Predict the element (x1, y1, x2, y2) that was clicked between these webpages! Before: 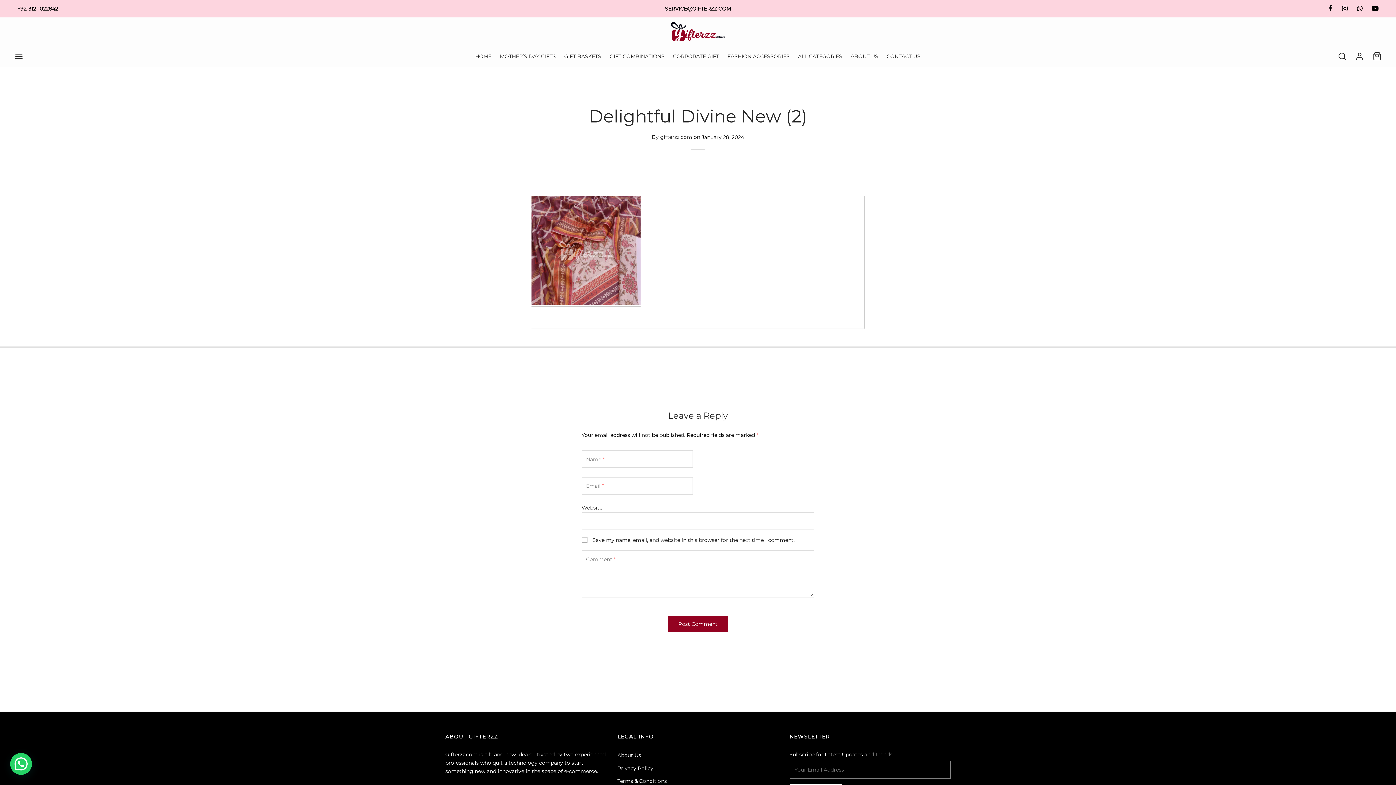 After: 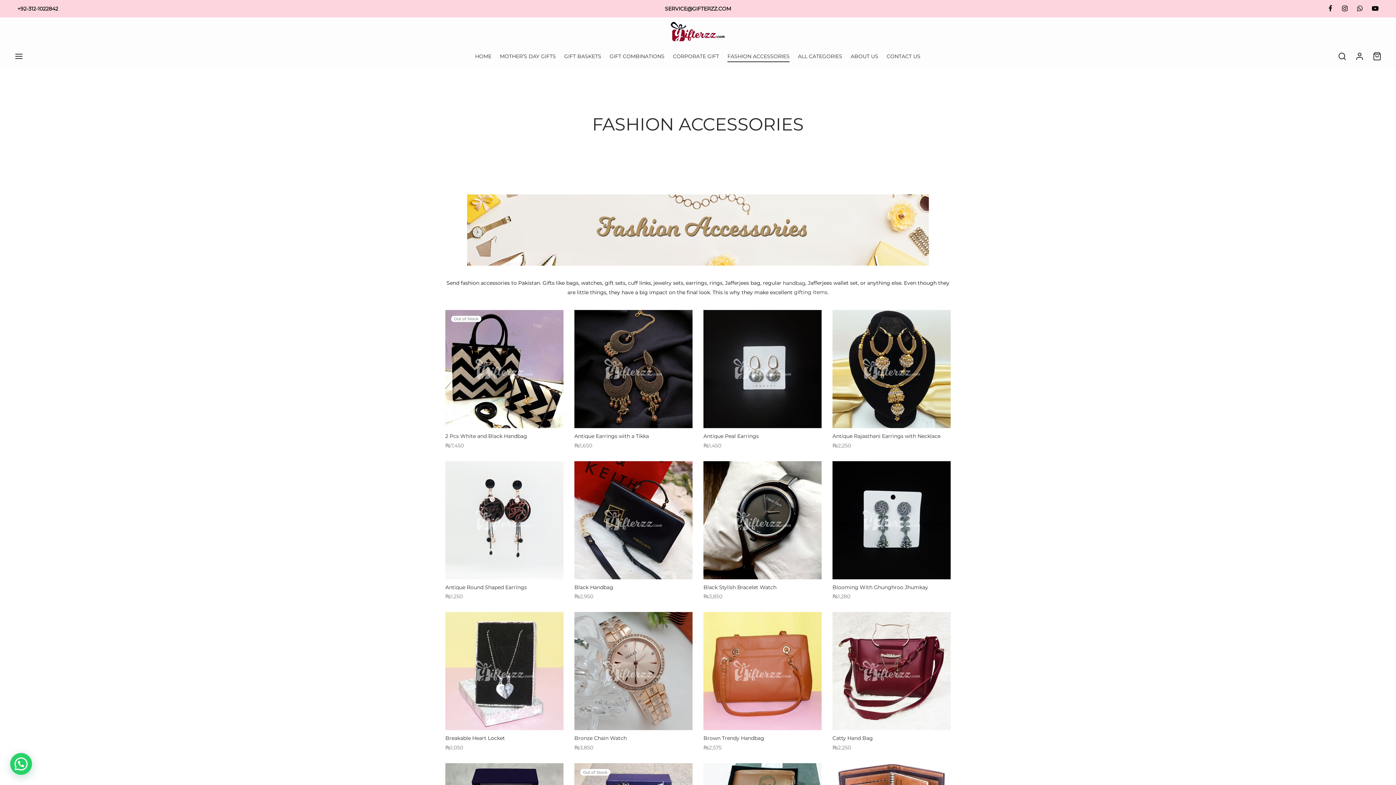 Action: bbox: (727, 50, 789, 62) label: FASHION ACCESSORIES